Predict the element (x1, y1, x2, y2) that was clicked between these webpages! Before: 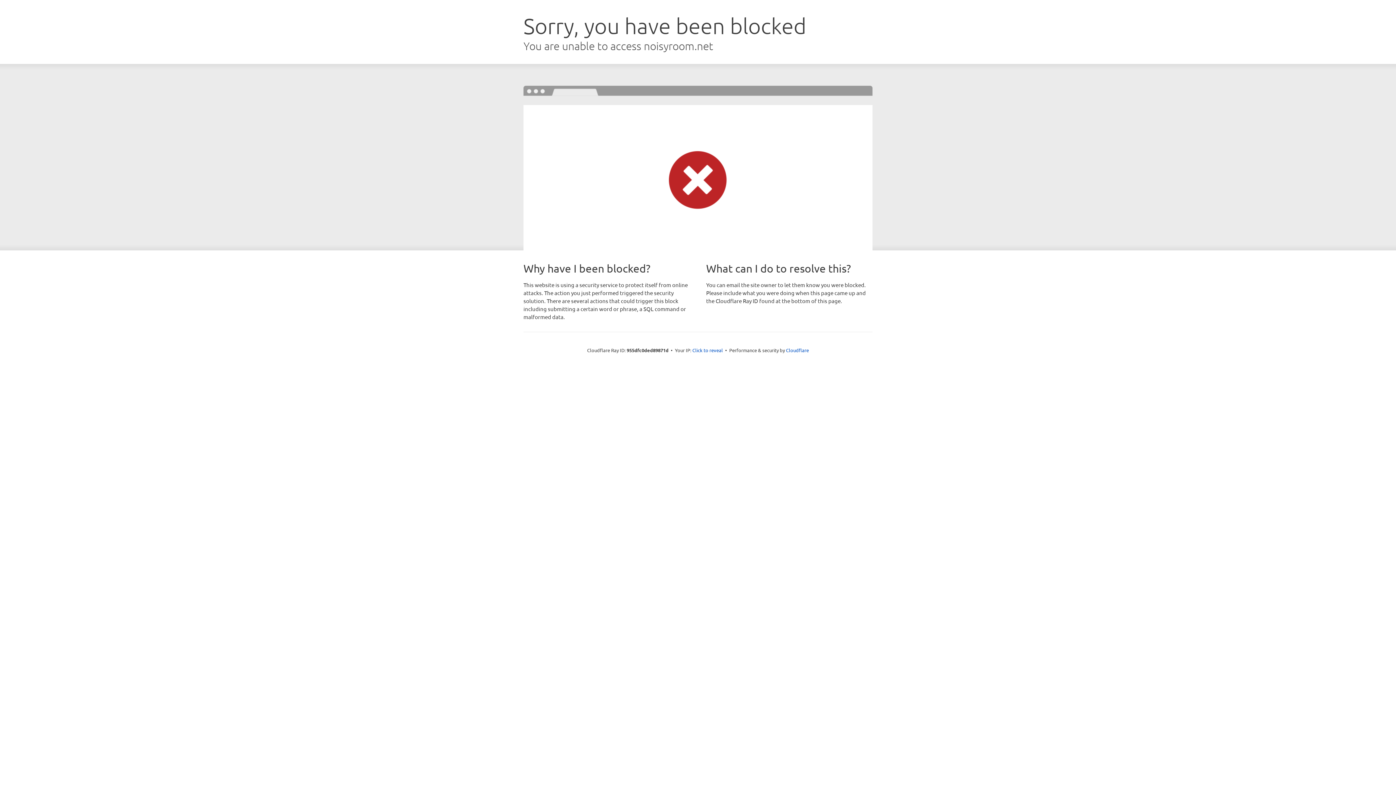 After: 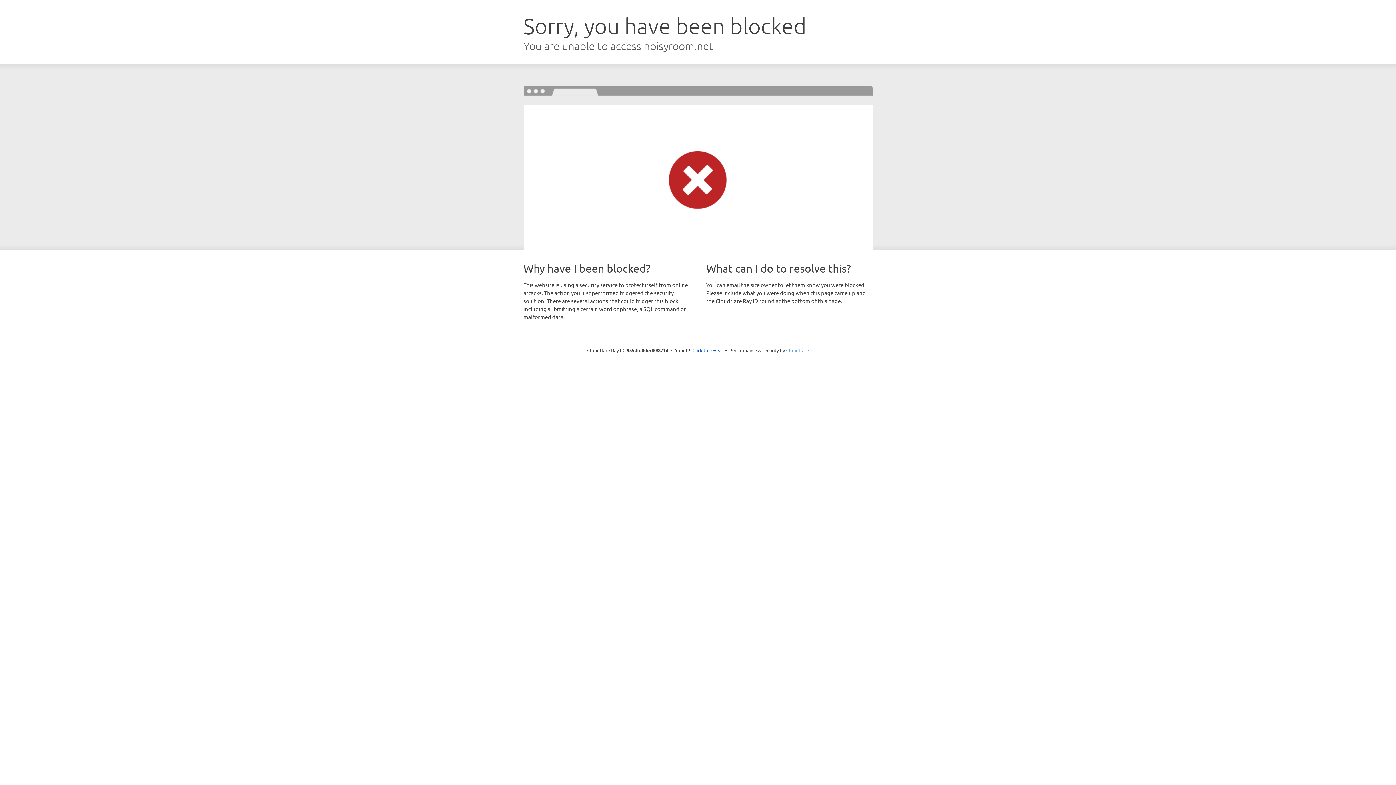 Action: label: Cloudflare bbox: (786, 347, 809, 353)